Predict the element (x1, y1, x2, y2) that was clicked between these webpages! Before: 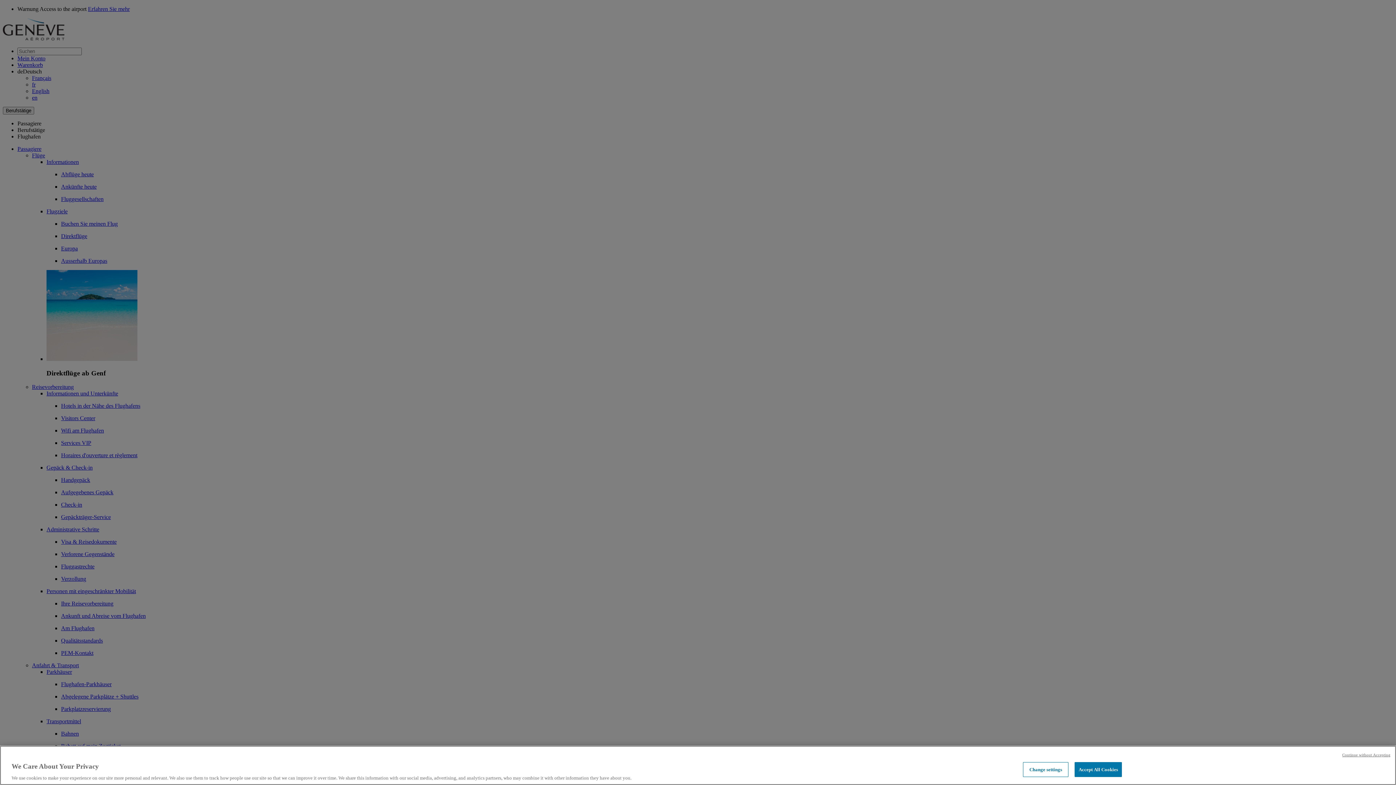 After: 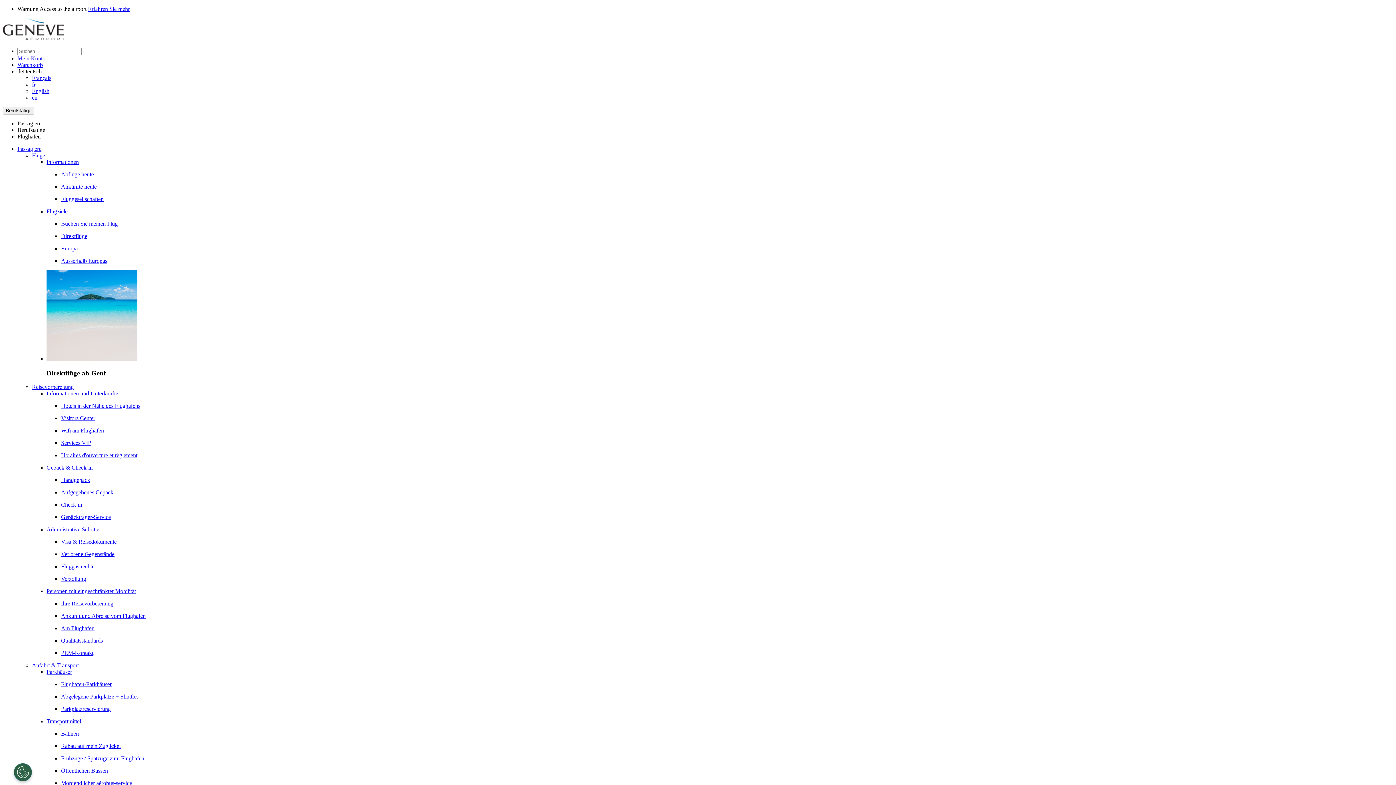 Action: label: Continue without Accepting bbox: (1342, 752, 1390, 758)